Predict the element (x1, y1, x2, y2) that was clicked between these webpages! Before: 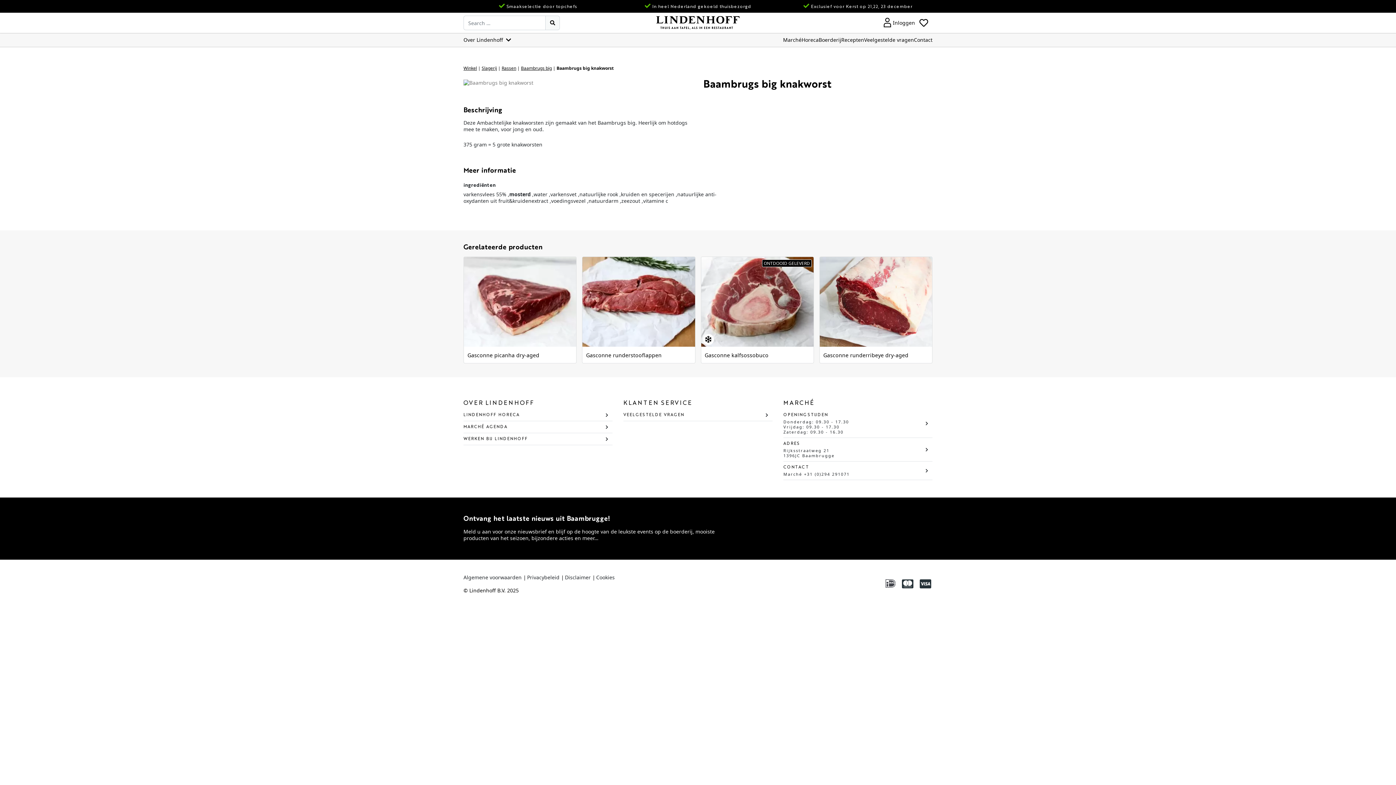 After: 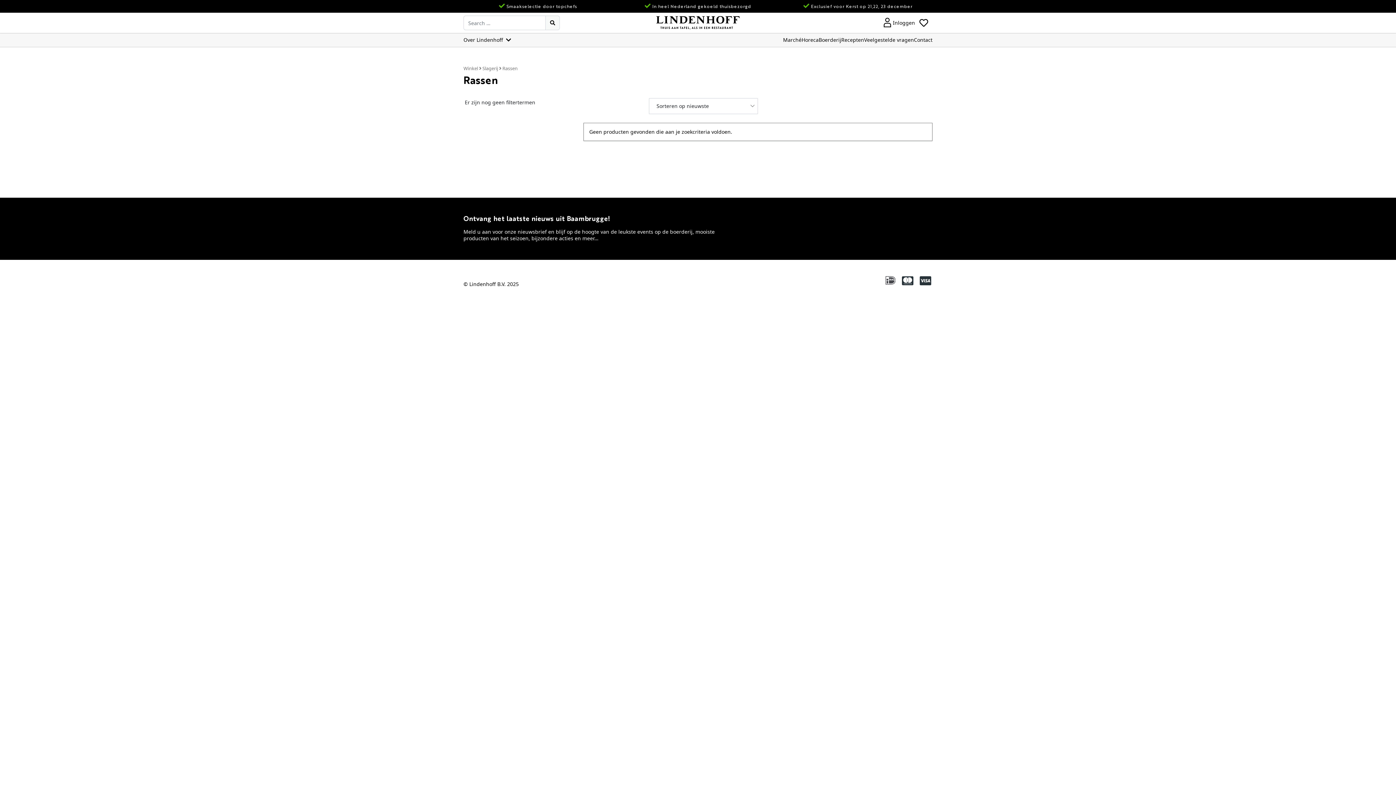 Action: label: Rassen bbox: (501, 65, 516, 71)